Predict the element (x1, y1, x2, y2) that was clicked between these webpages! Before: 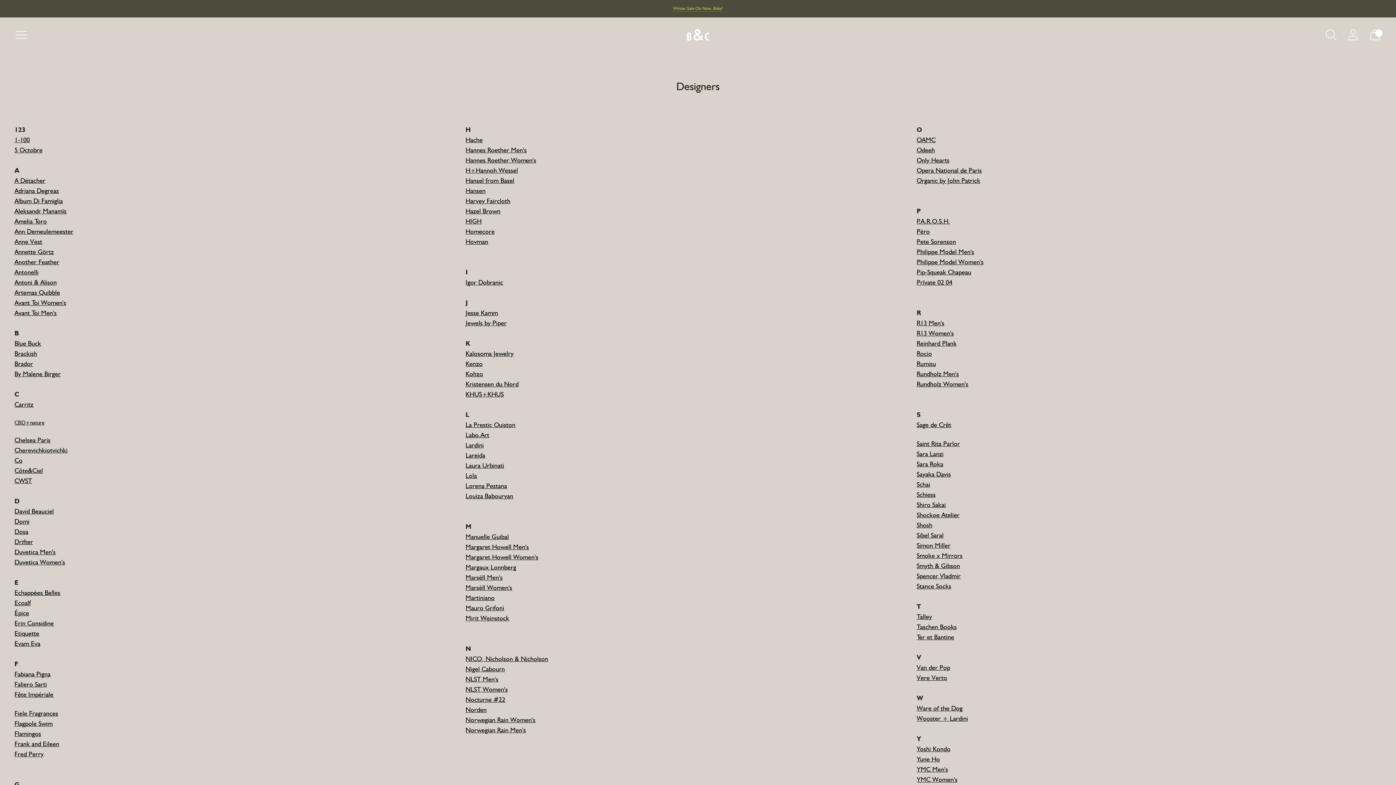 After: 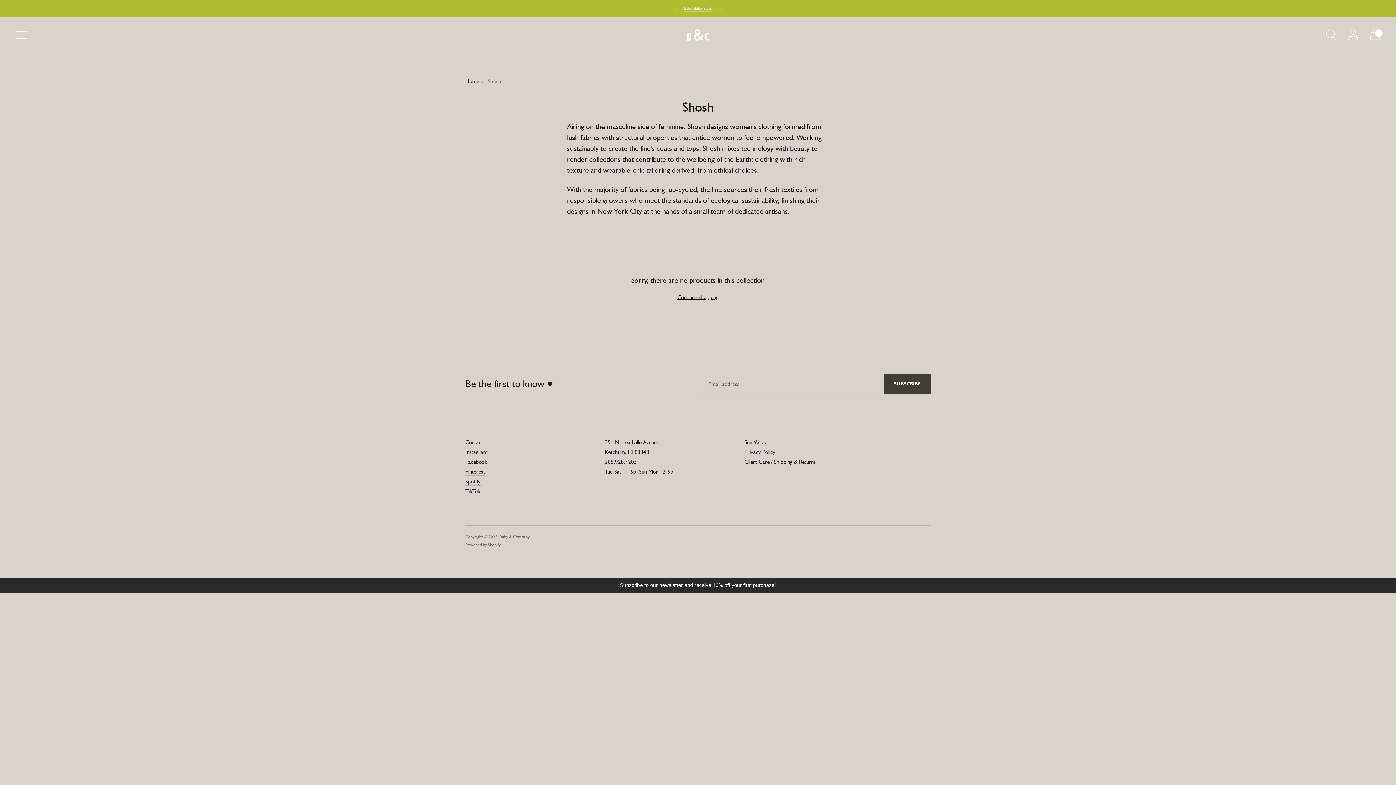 Action: bbox: (916, 521, 932, 529) label: Shosh